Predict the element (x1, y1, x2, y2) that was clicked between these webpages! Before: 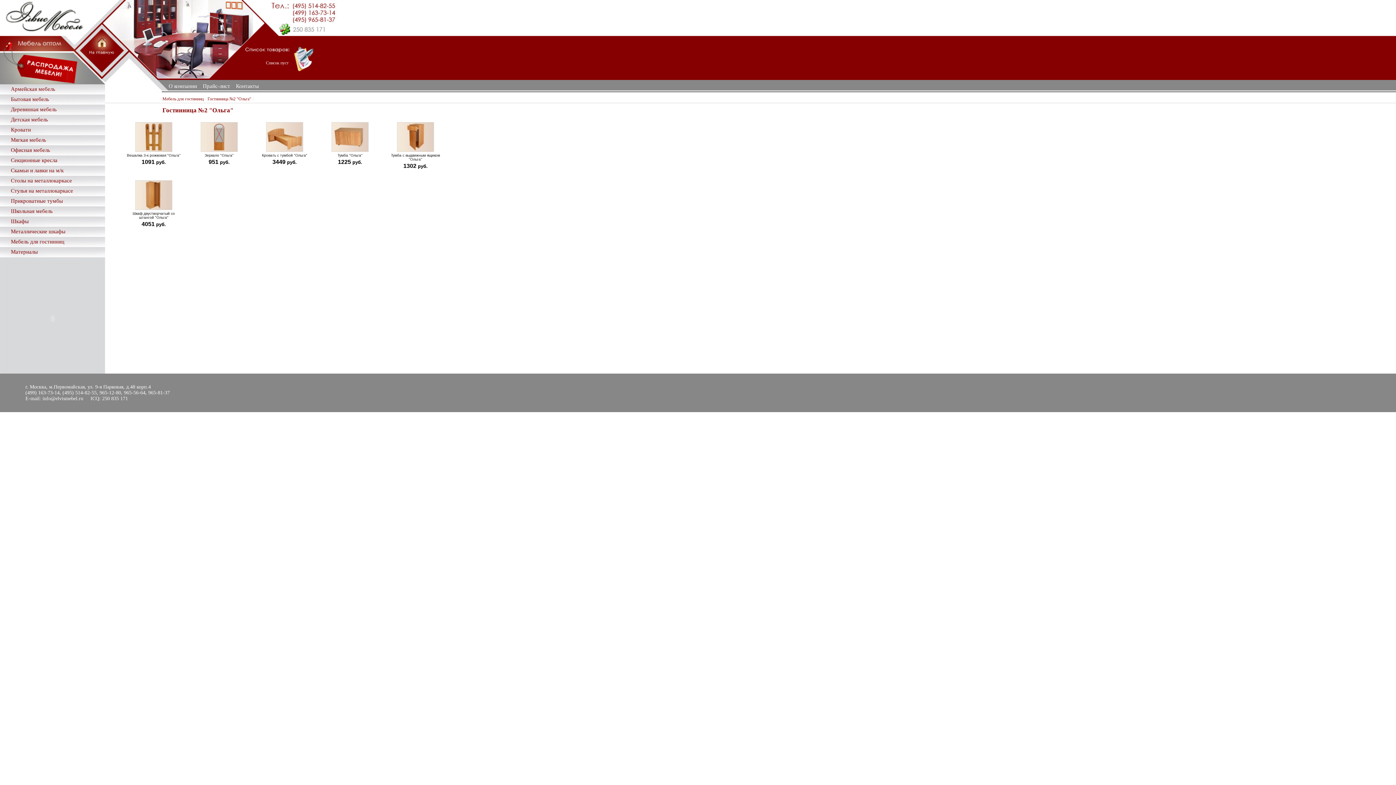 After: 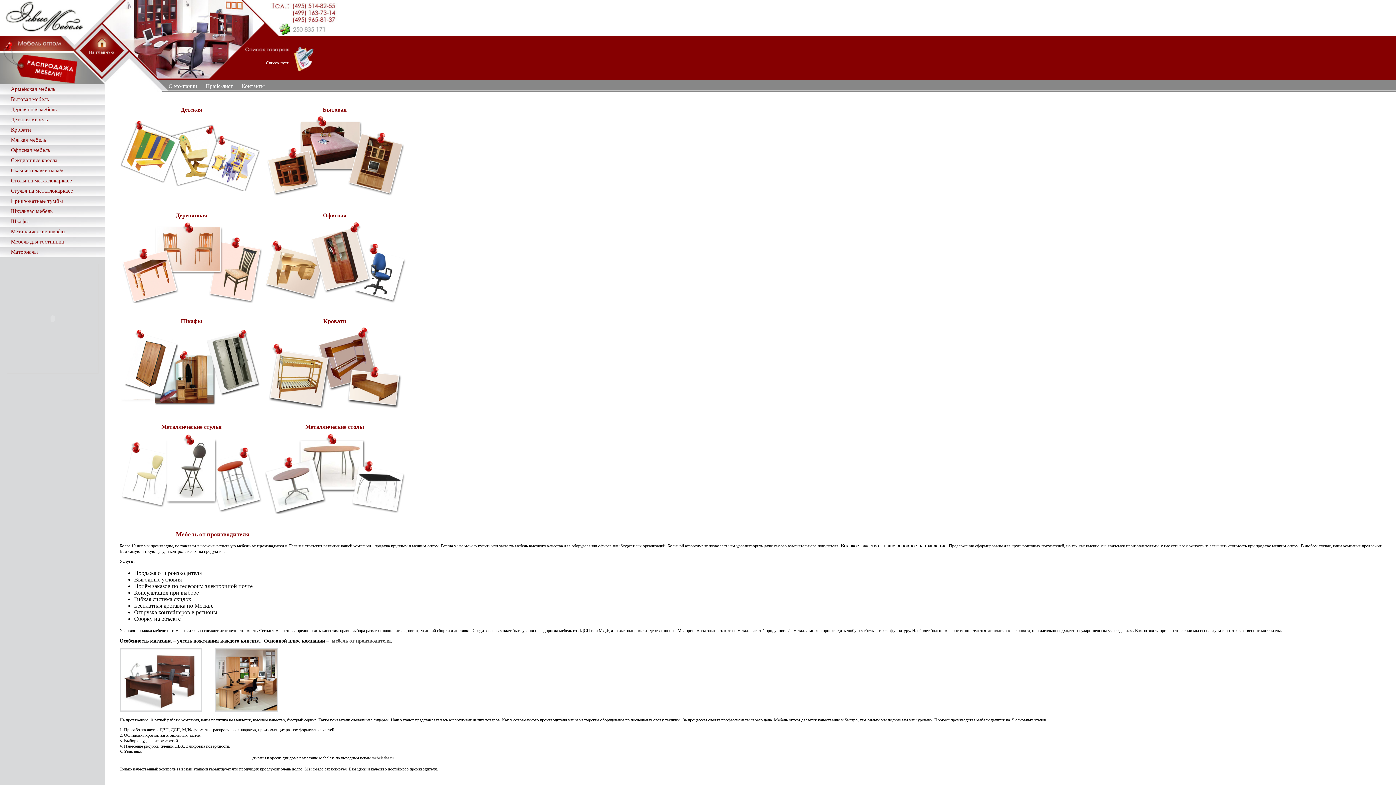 Action: bbox: (84, 55, 120, 61)